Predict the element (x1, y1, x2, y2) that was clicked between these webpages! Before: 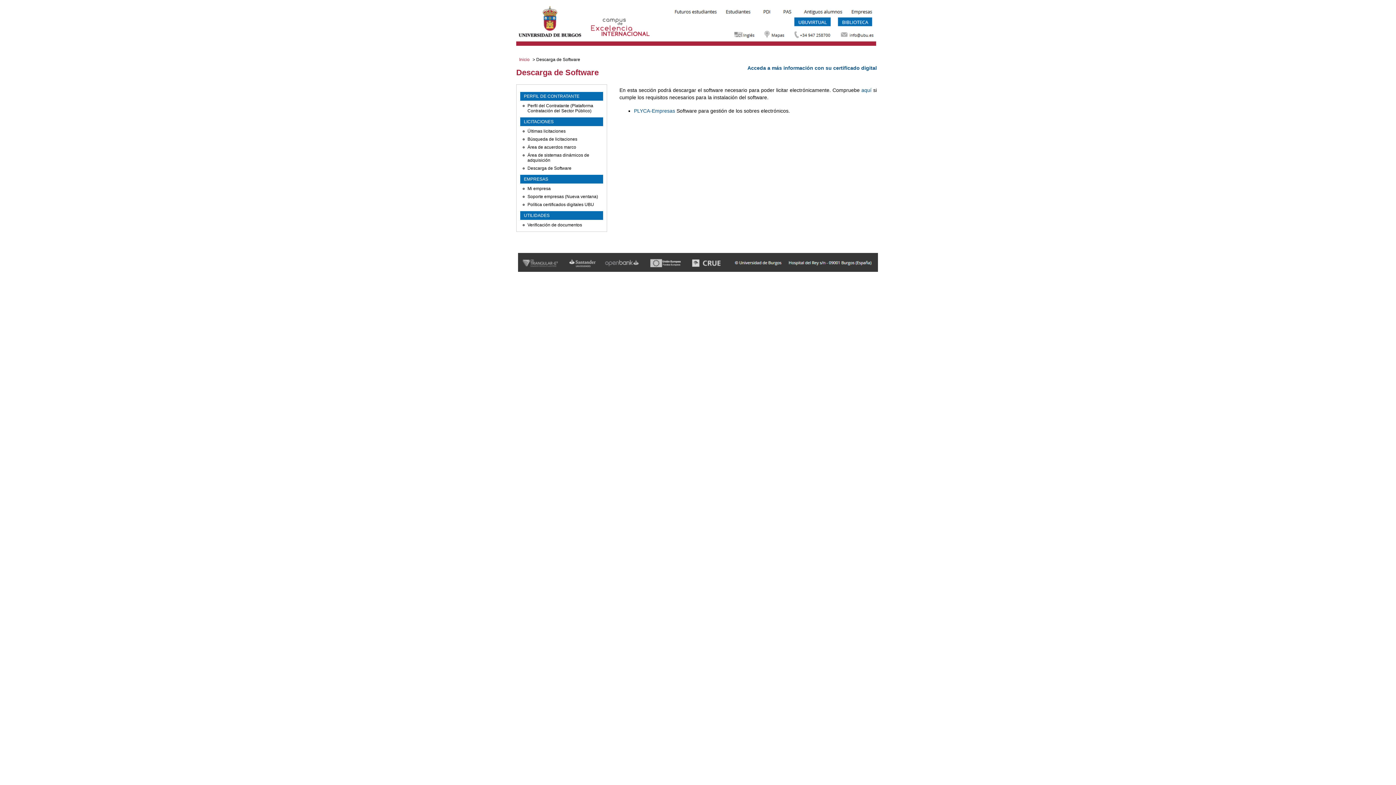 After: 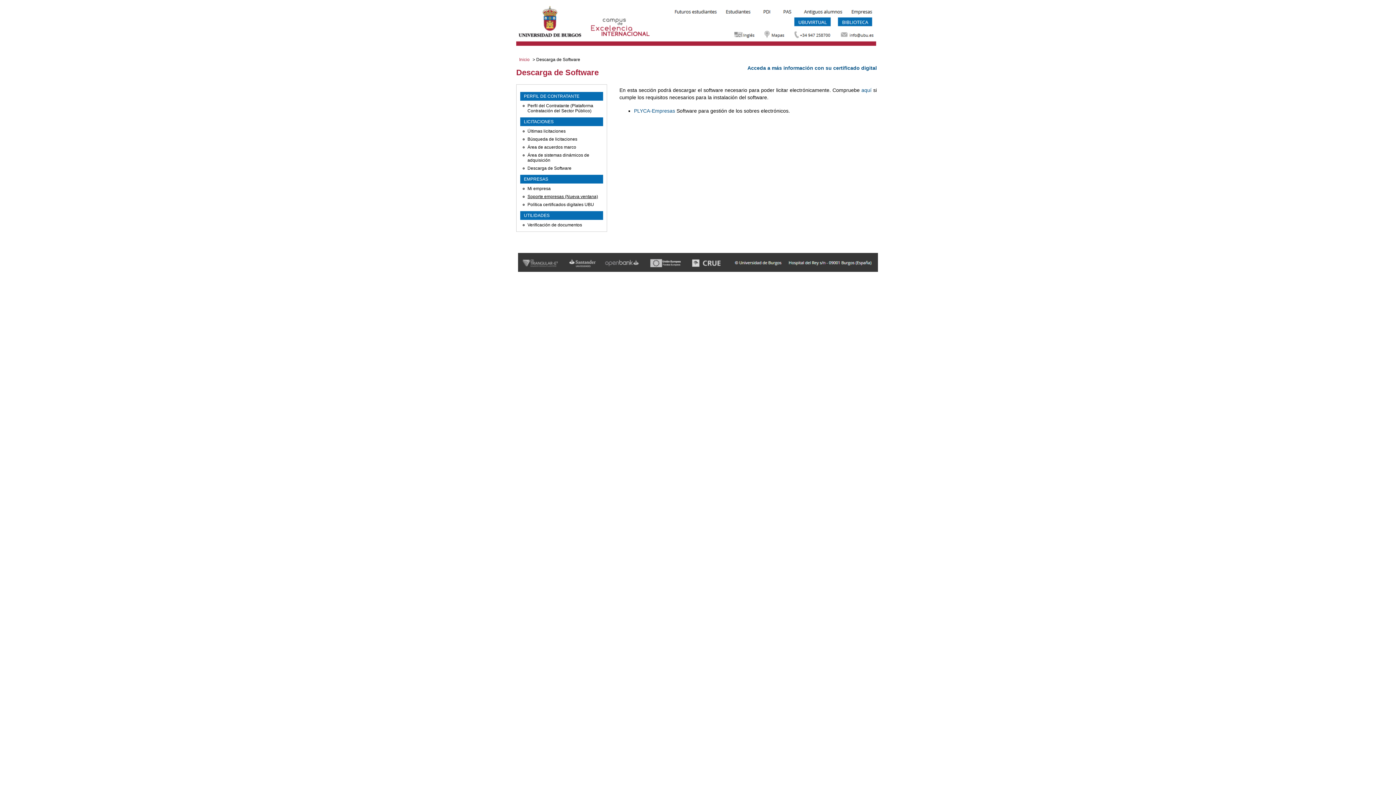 Action: bbox: (527, 194, 598, 199) label: Soporte empresas (Nueva ventana)